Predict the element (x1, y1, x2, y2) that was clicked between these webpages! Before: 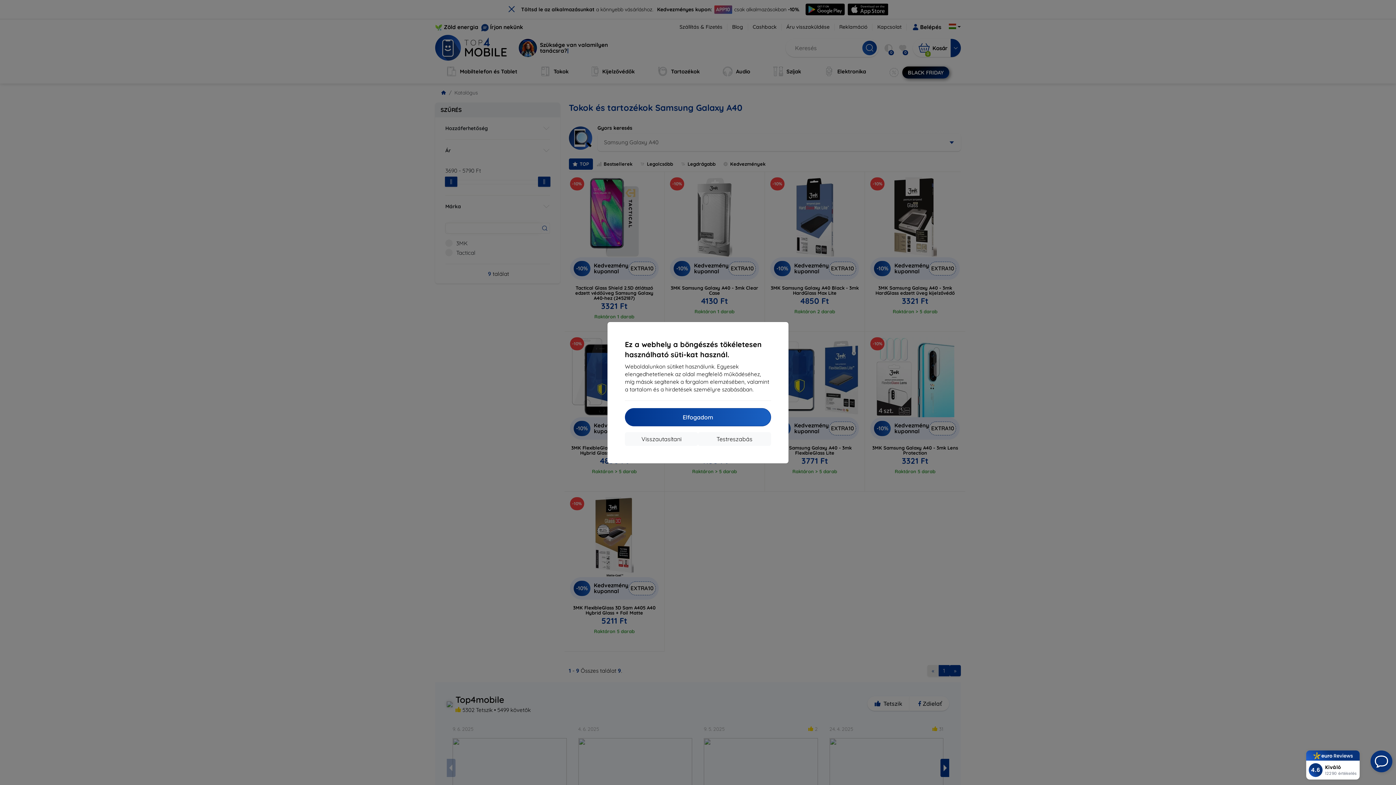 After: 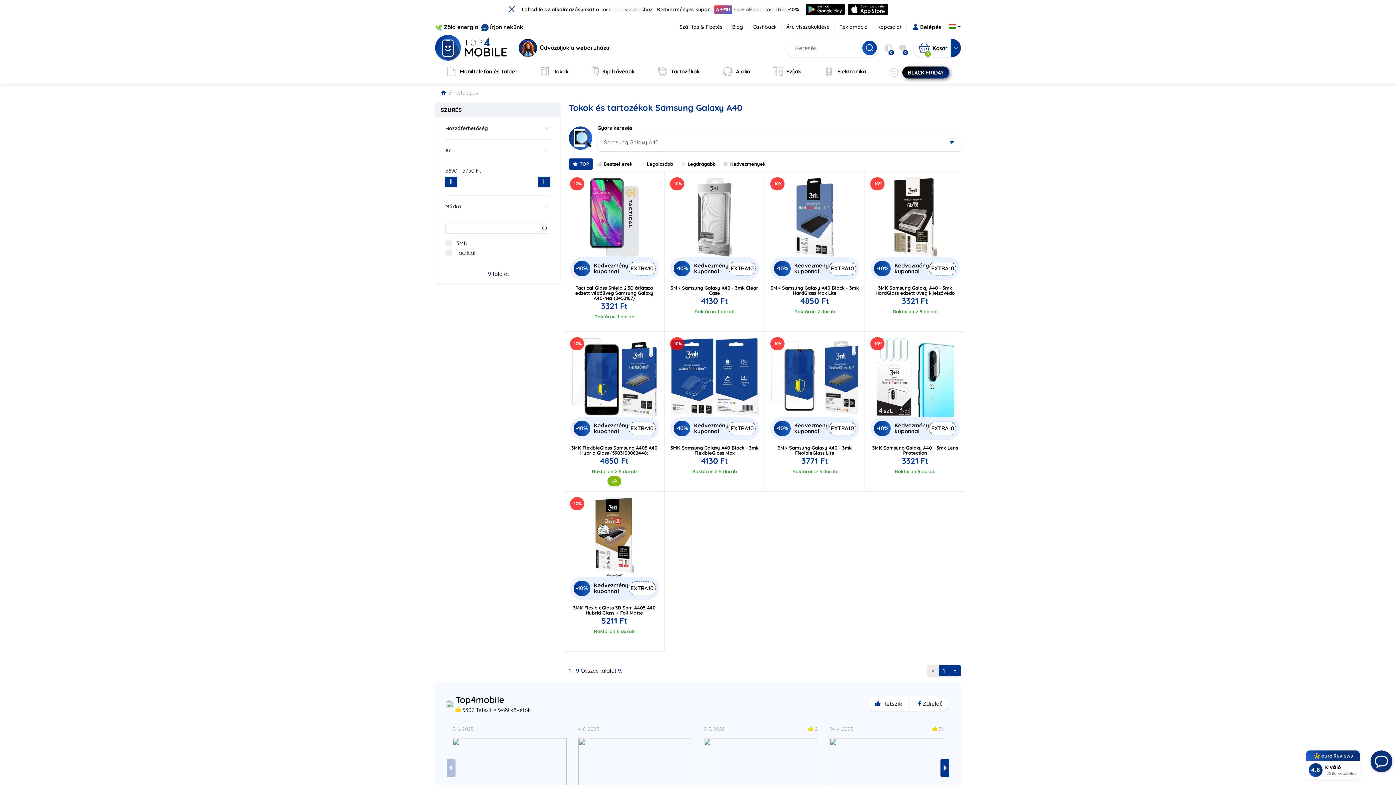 Action: bbox: (625, 432, 698, 446) label: Visszautasítani